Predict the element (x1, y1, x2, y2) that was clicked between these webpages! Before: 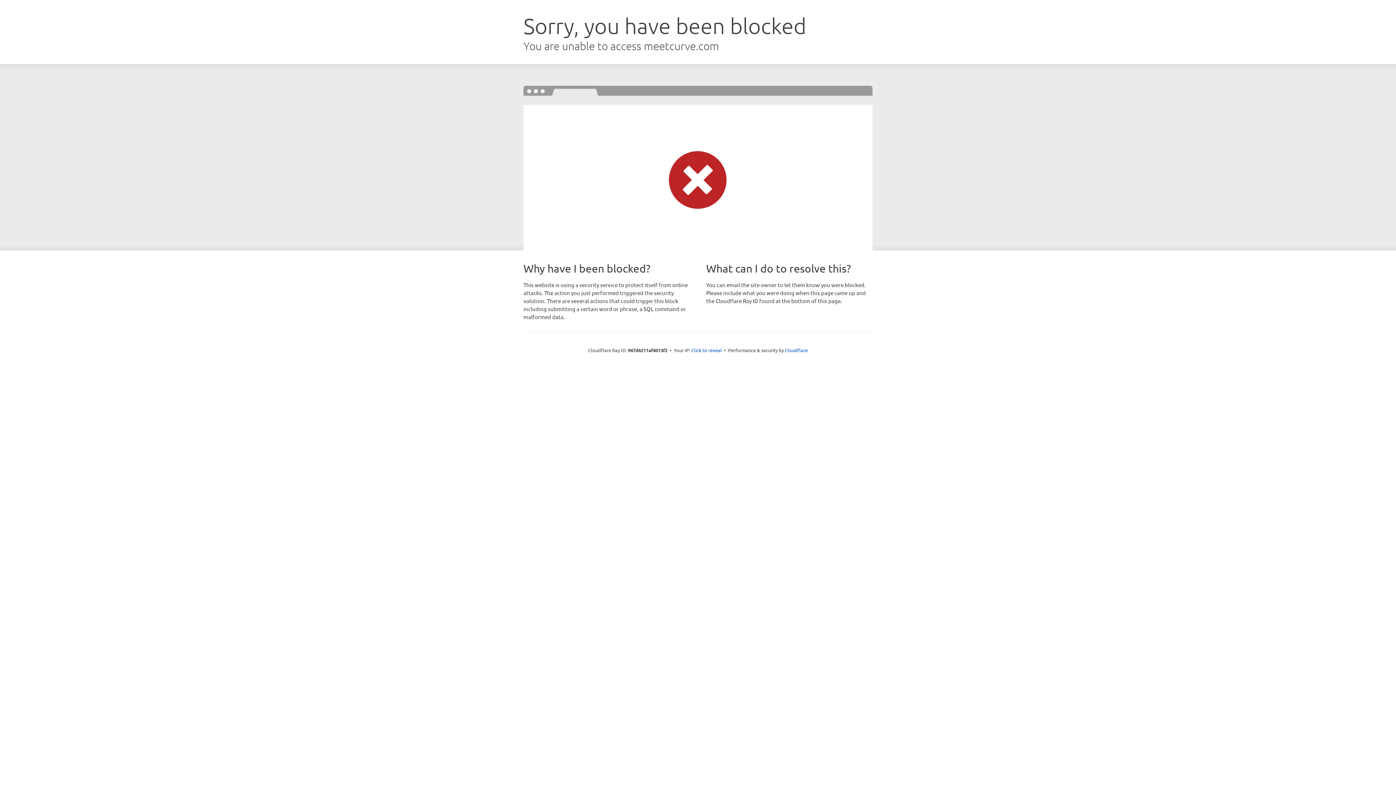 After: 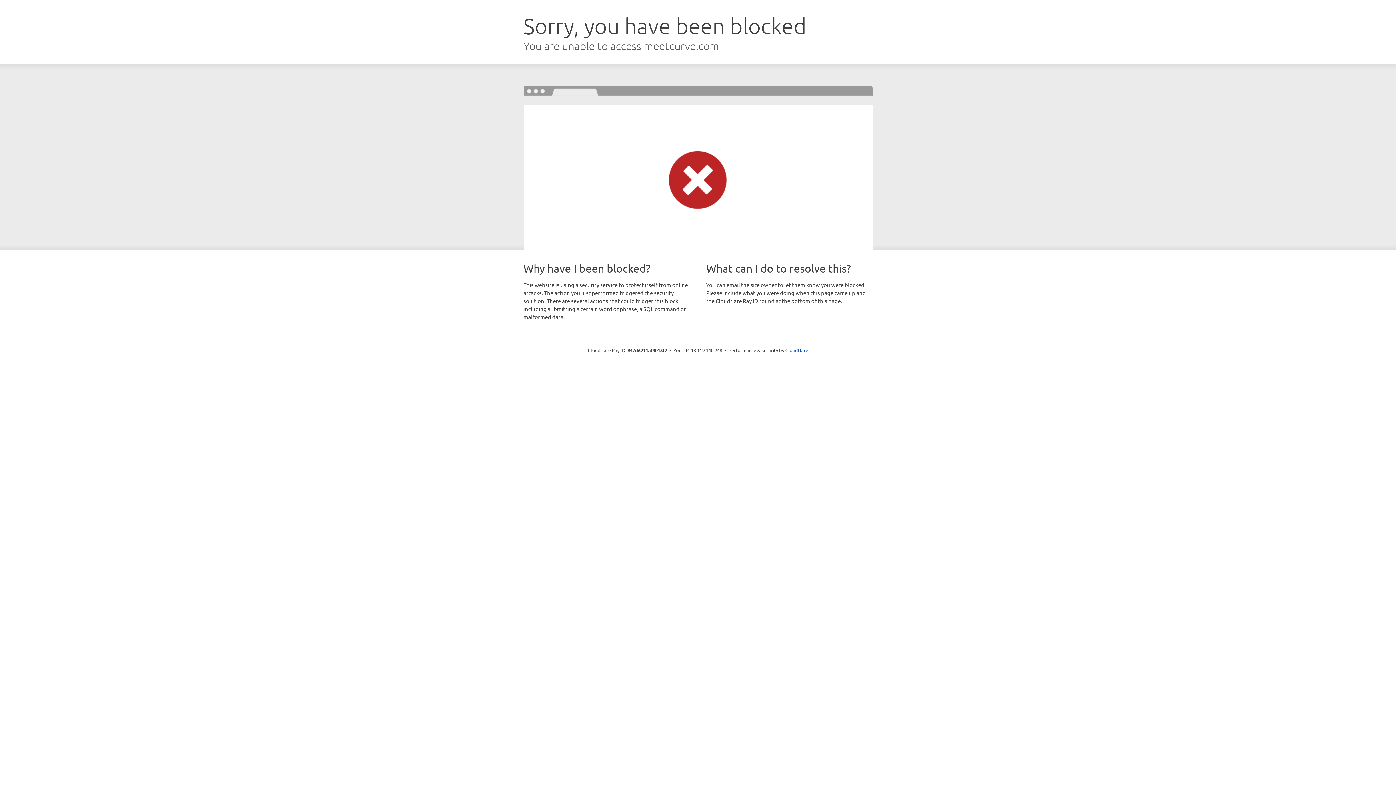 Action: label: Click to reveal bbox: (691, 346, 722, 353)